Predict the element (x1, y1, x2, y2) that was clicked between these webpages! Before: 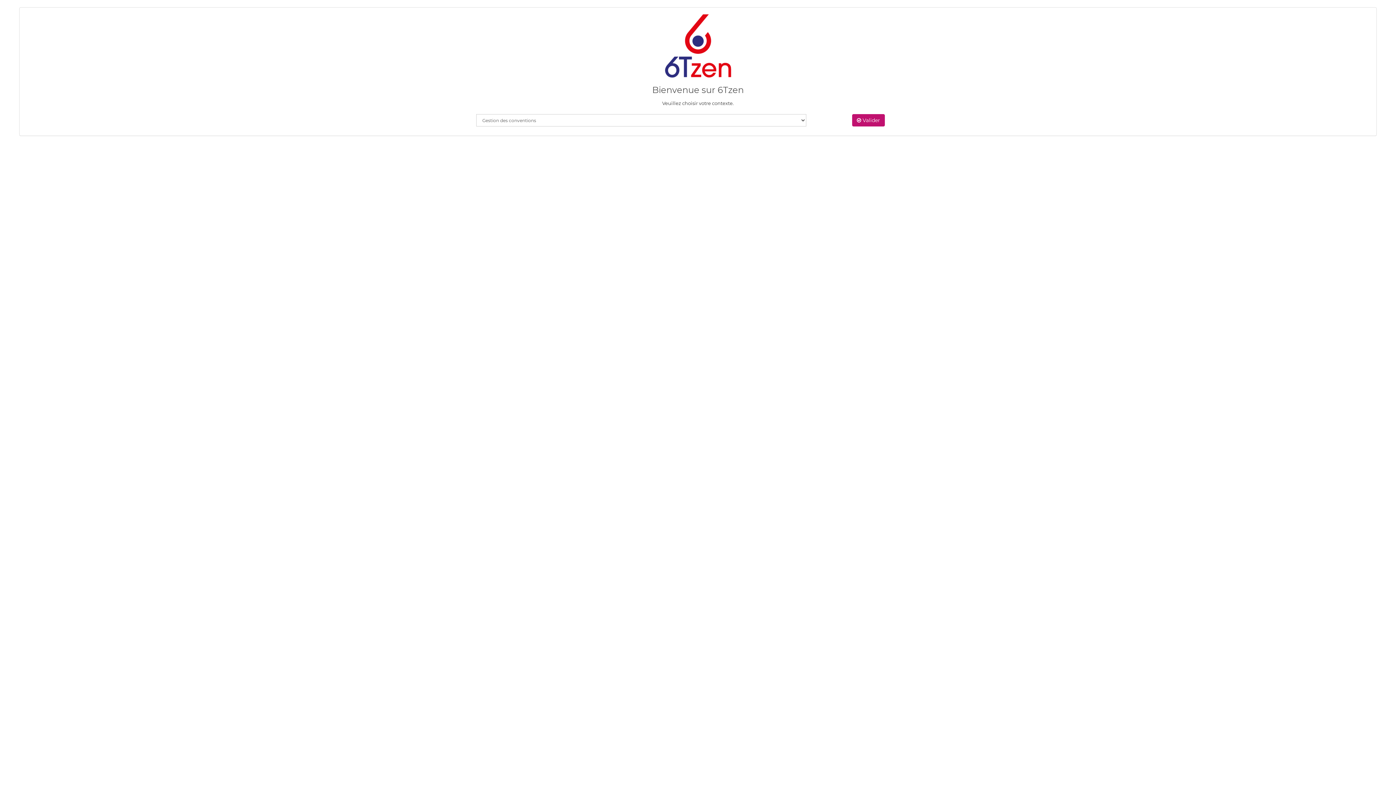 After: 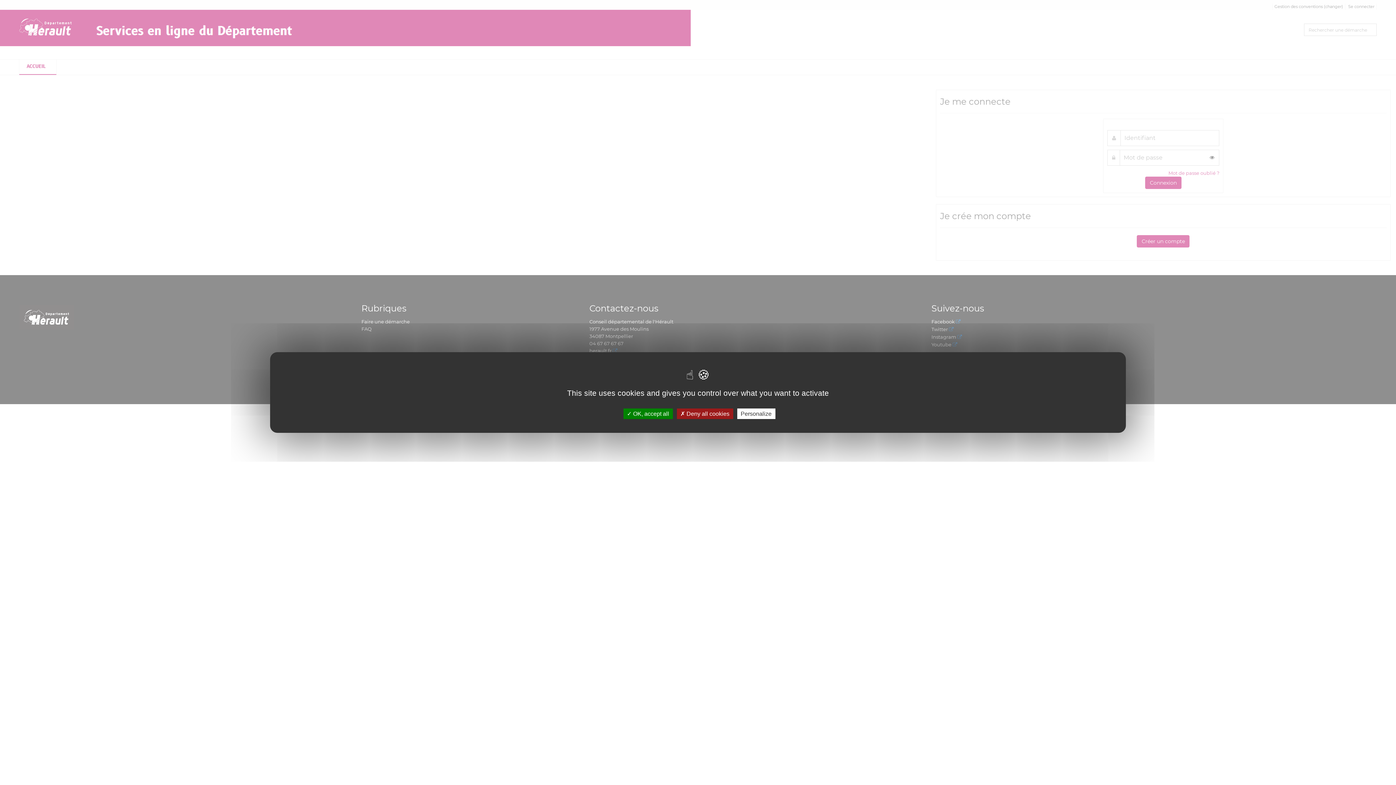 Action: label:  Valider bbox: (852, 114, 885, 126)